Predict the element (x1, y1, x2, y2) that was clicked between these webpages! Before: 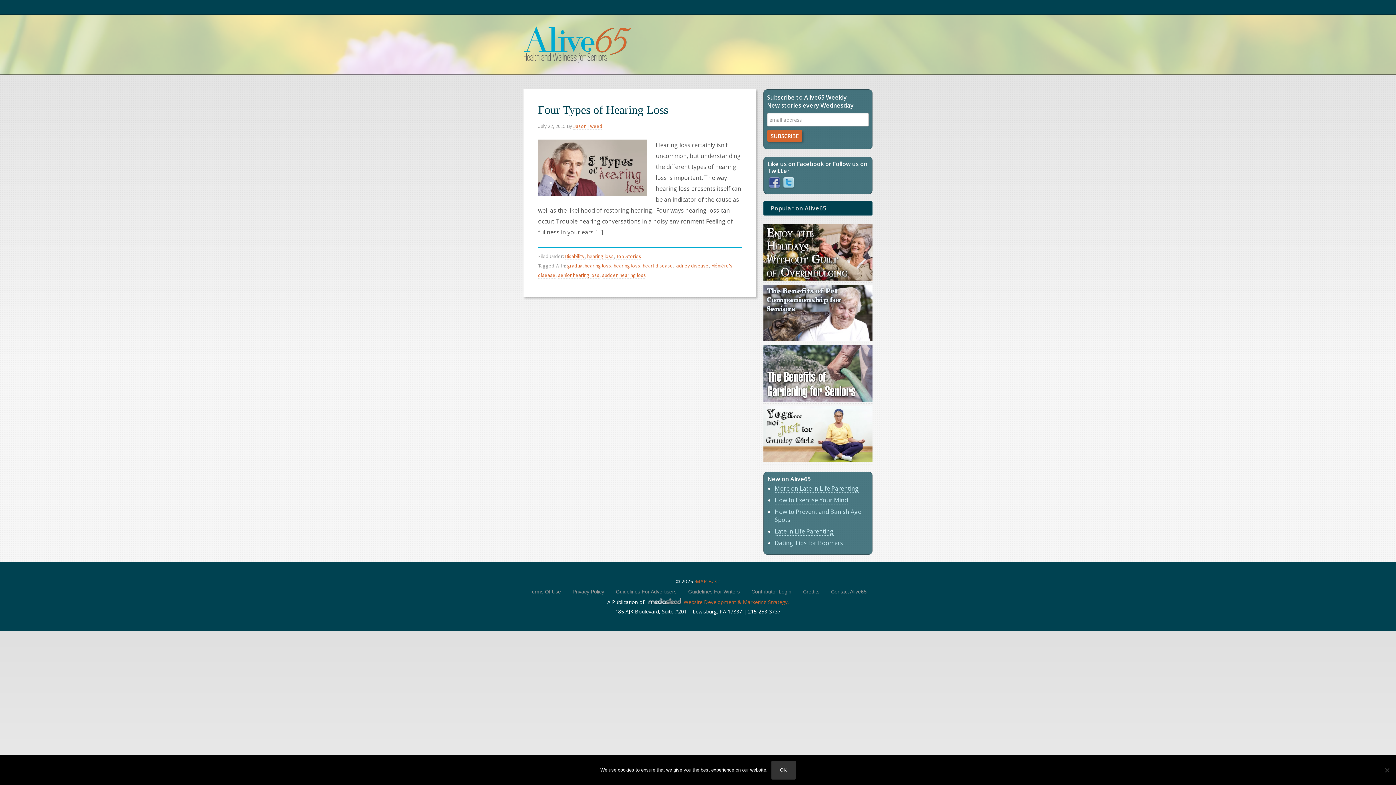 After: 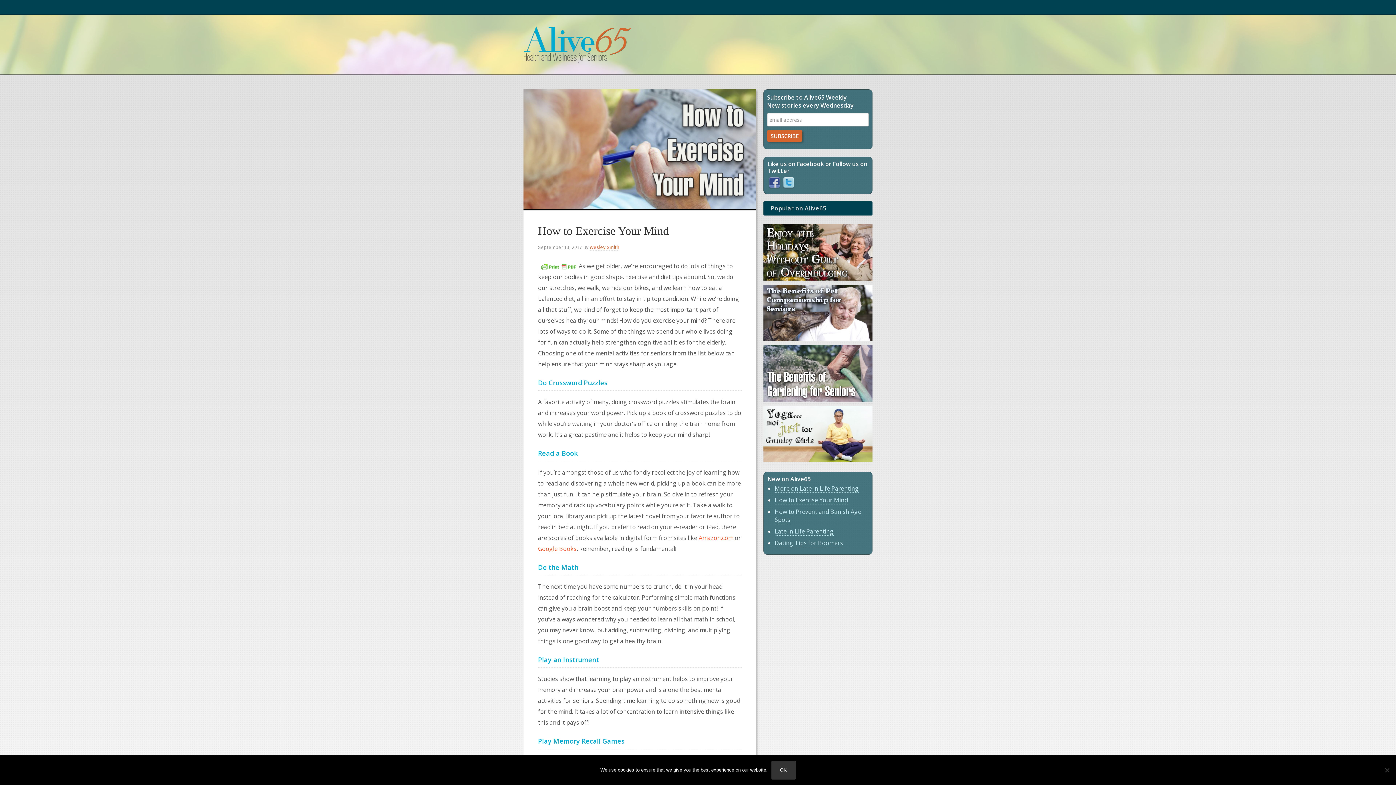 Action: bbox: (774, 496, 848, 504) label: How to Exercise Your Mind